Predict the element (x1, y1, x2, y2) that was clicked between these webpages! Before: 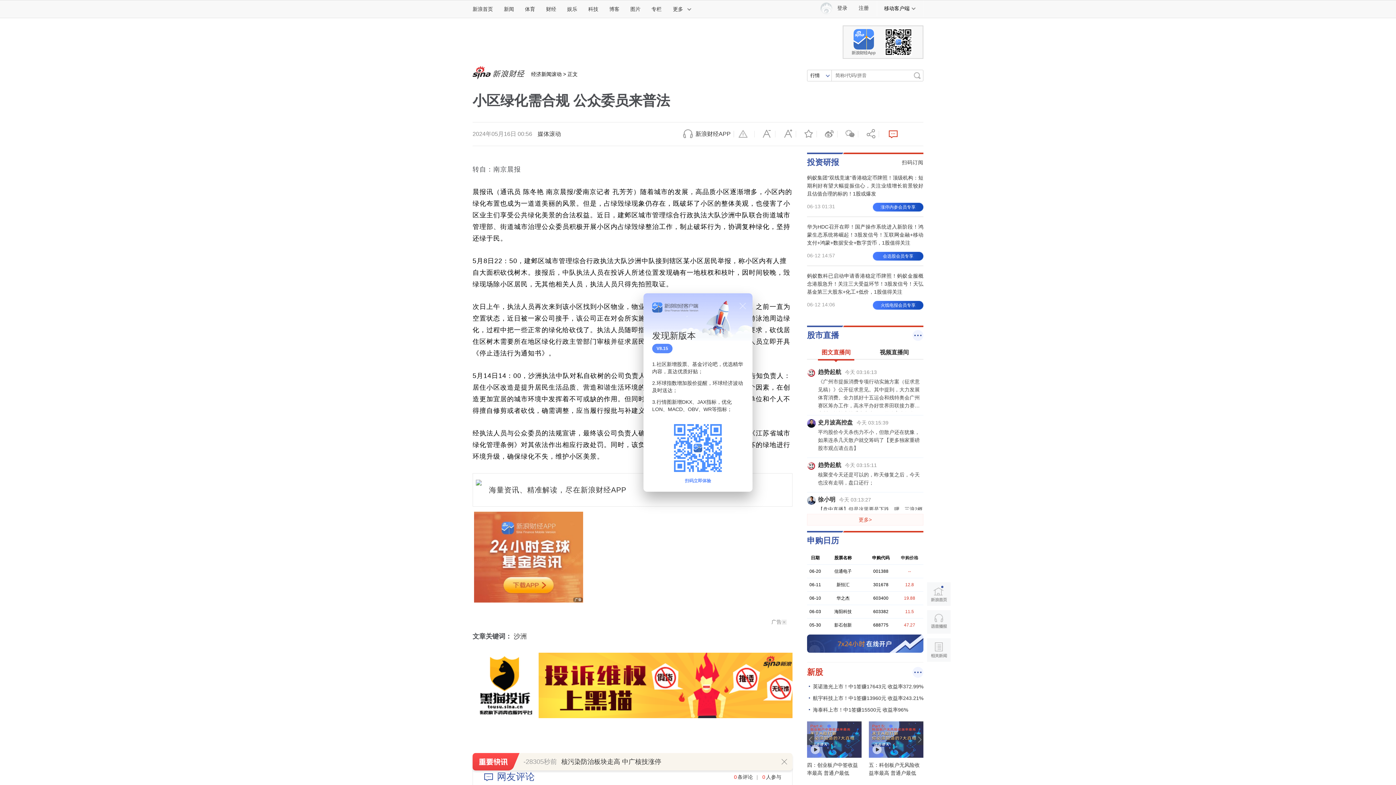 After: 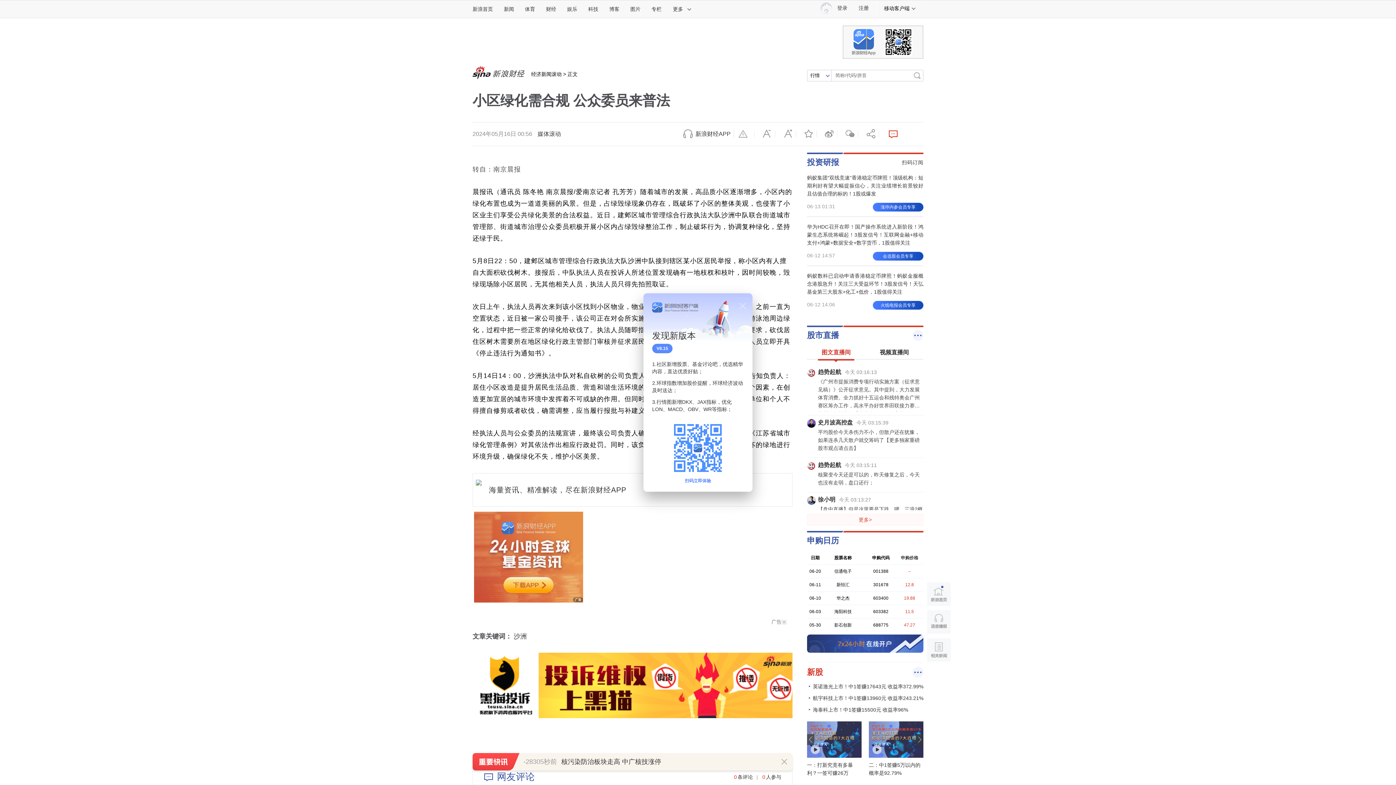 Action: bbox: (855, 0, 877, 16) label: 注册